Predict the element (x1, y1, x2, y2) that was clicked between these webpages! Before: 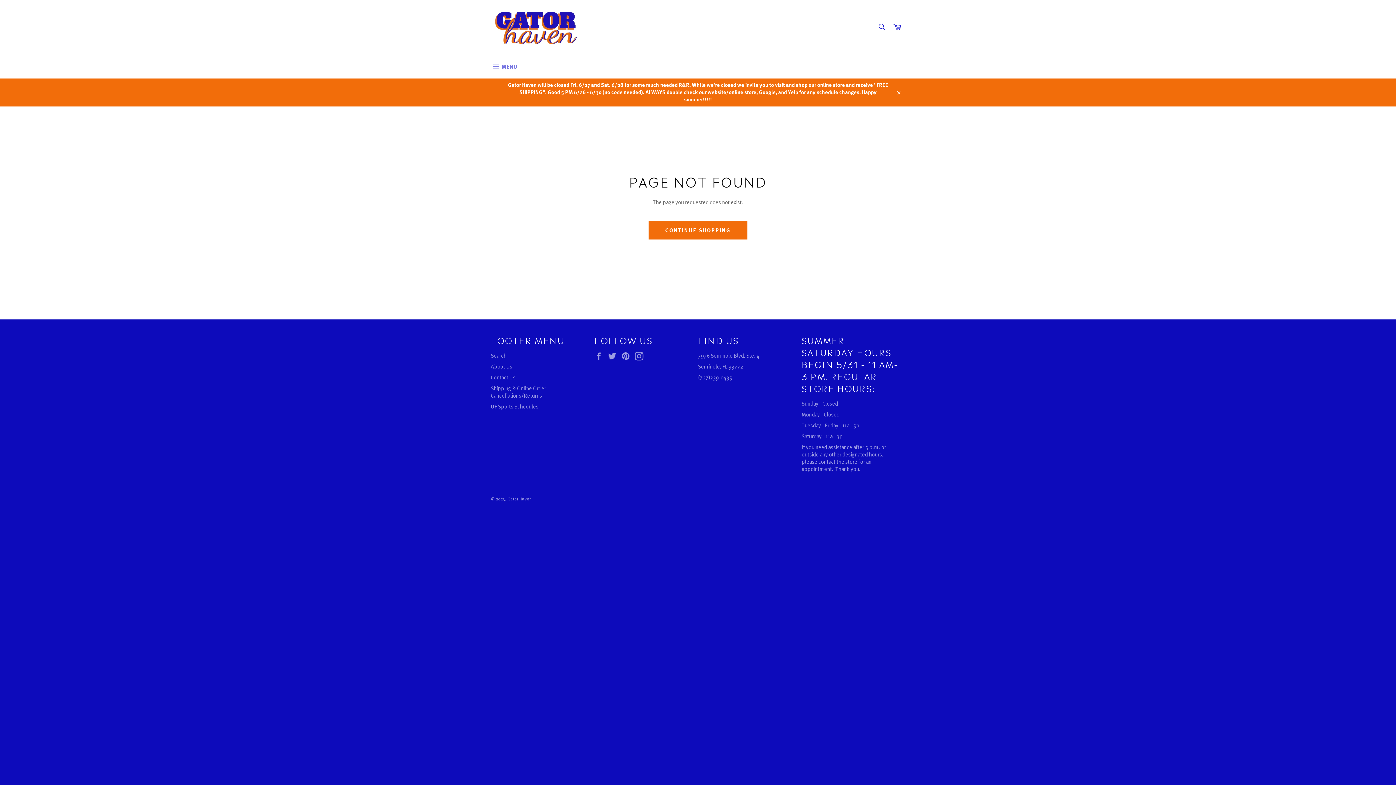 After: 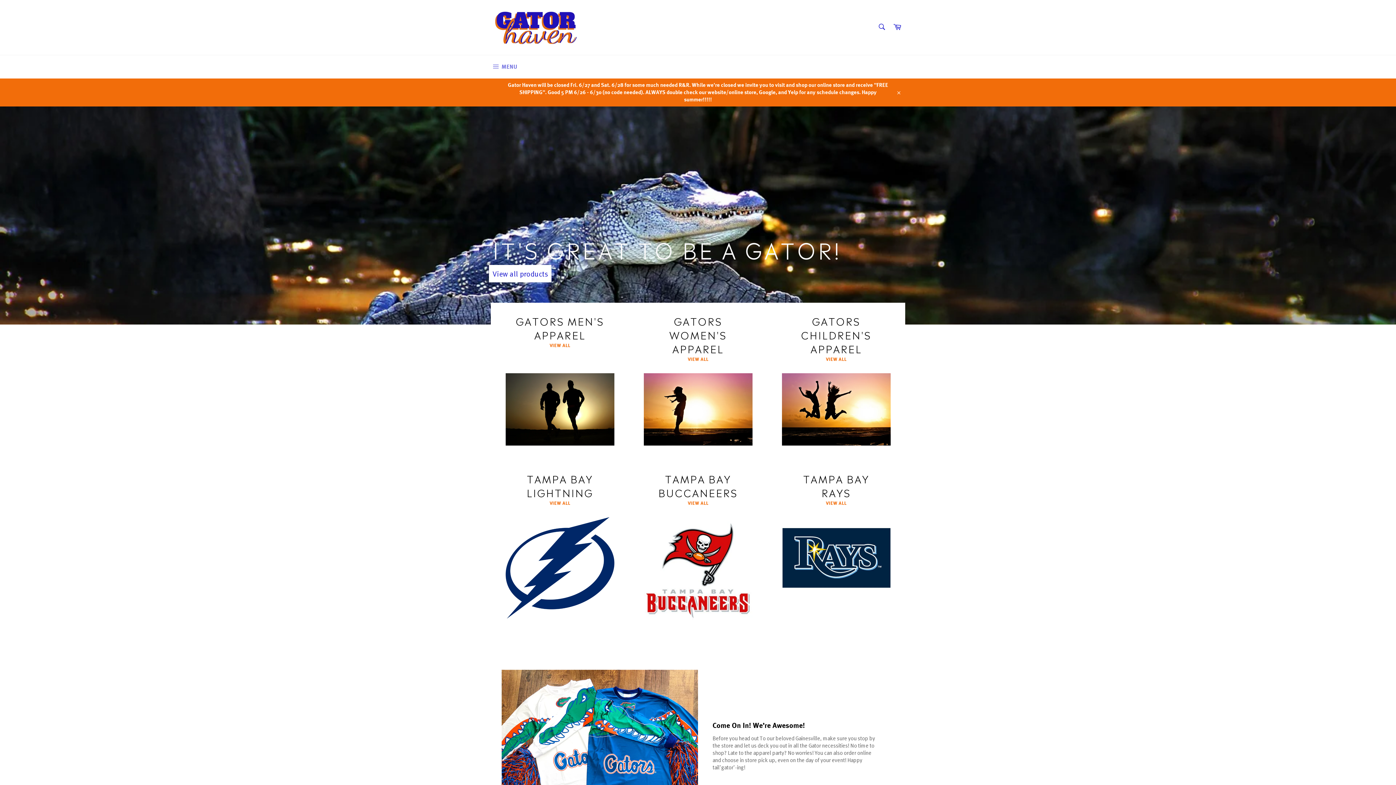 Action: bbox: (507, 496, 531, 501) label: Gator Haven